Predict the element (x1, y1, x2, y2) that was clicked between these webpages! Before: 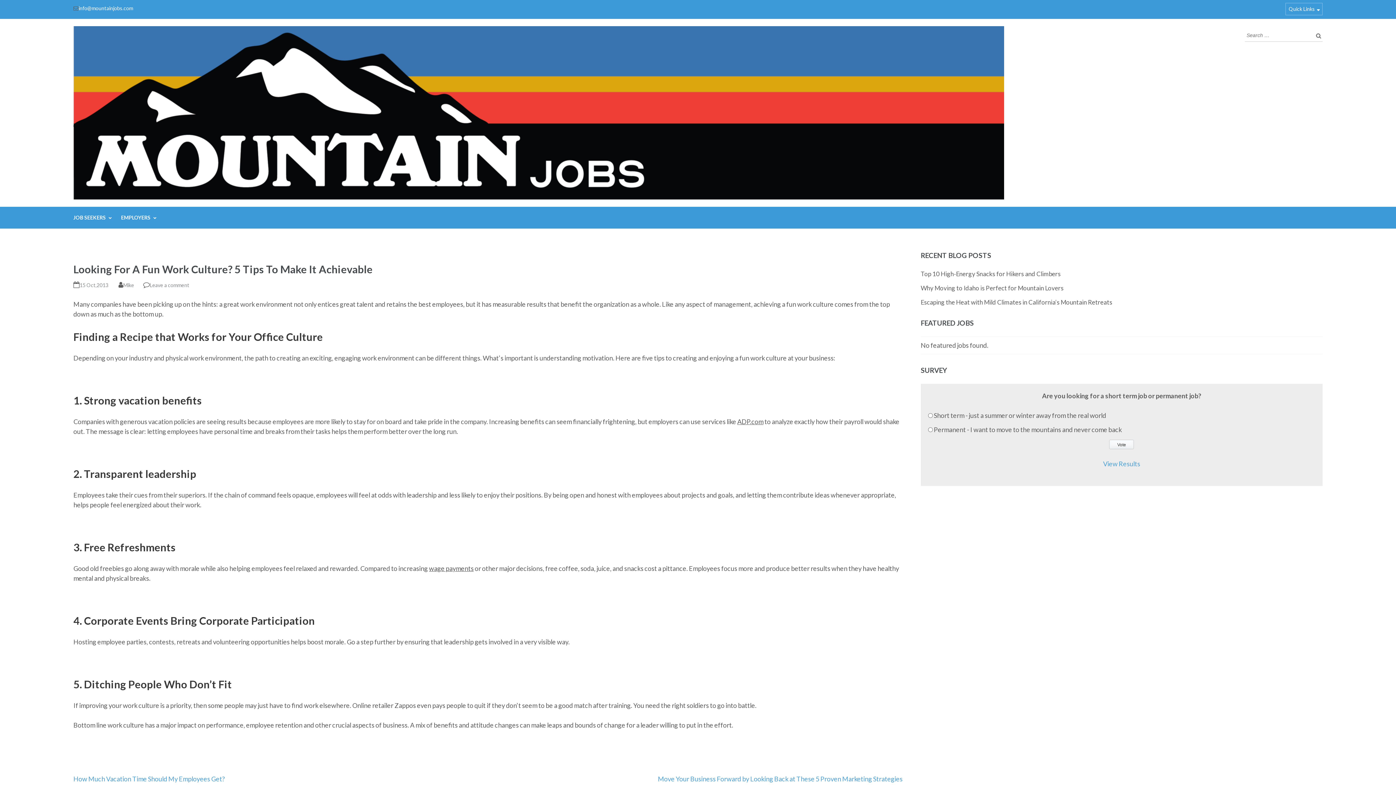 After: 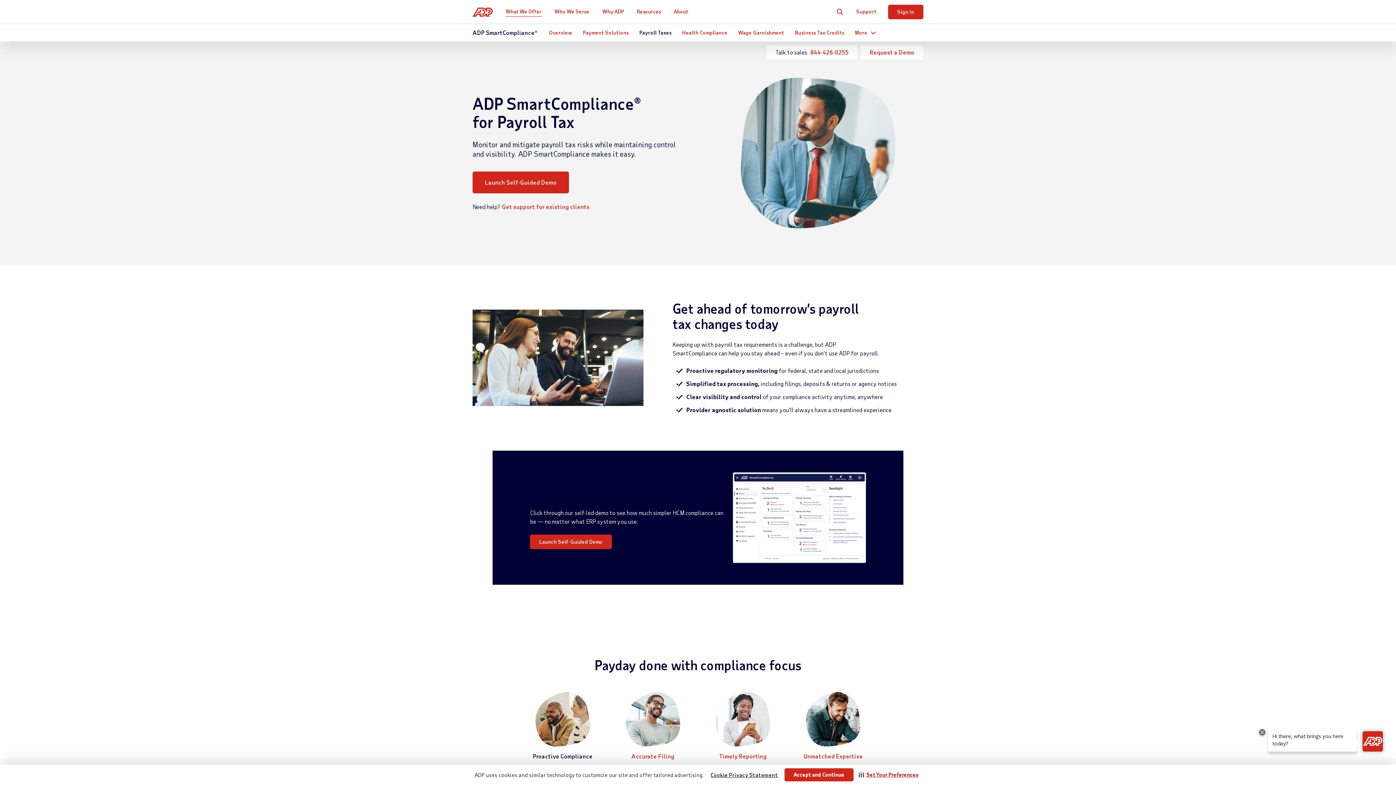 Action: bbox: (737, 417, 763, 425) label: ADP.com